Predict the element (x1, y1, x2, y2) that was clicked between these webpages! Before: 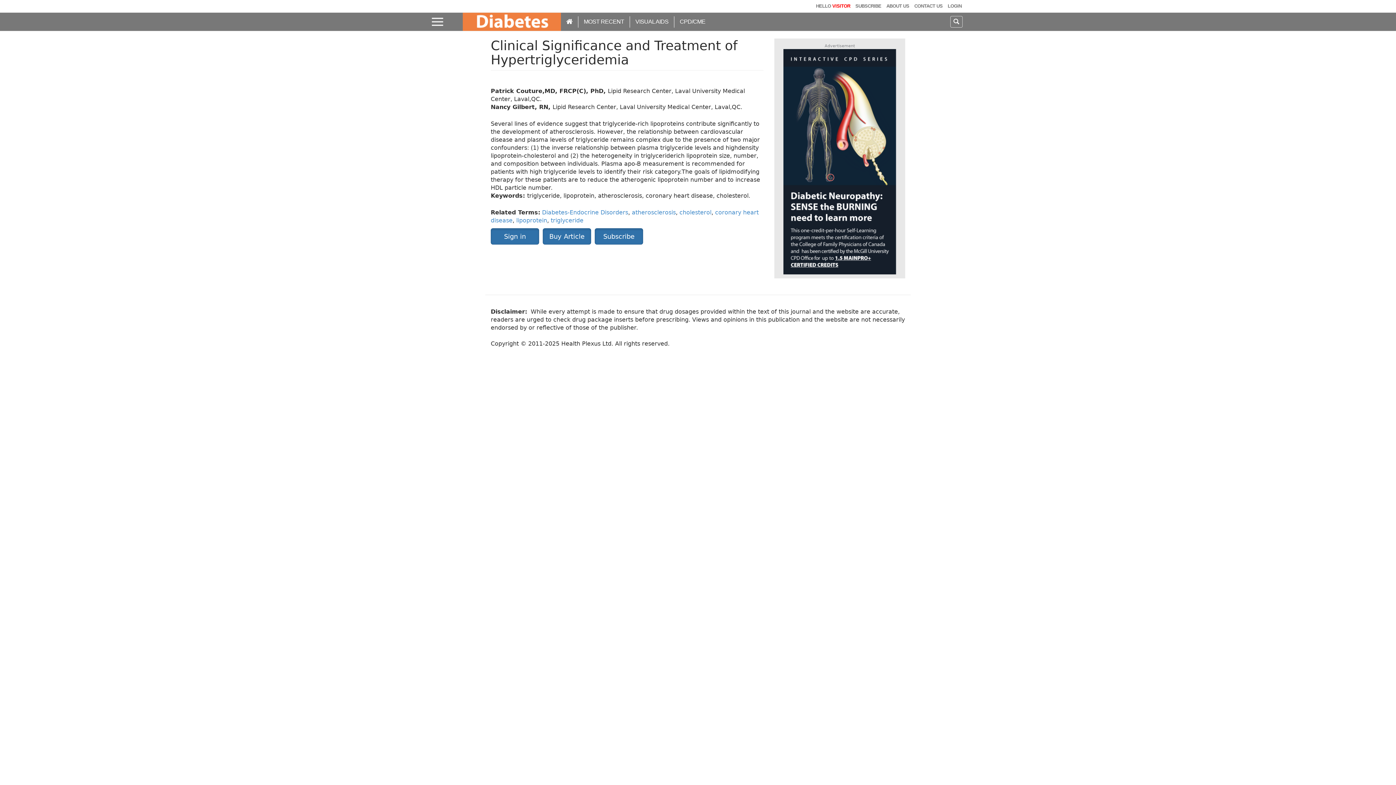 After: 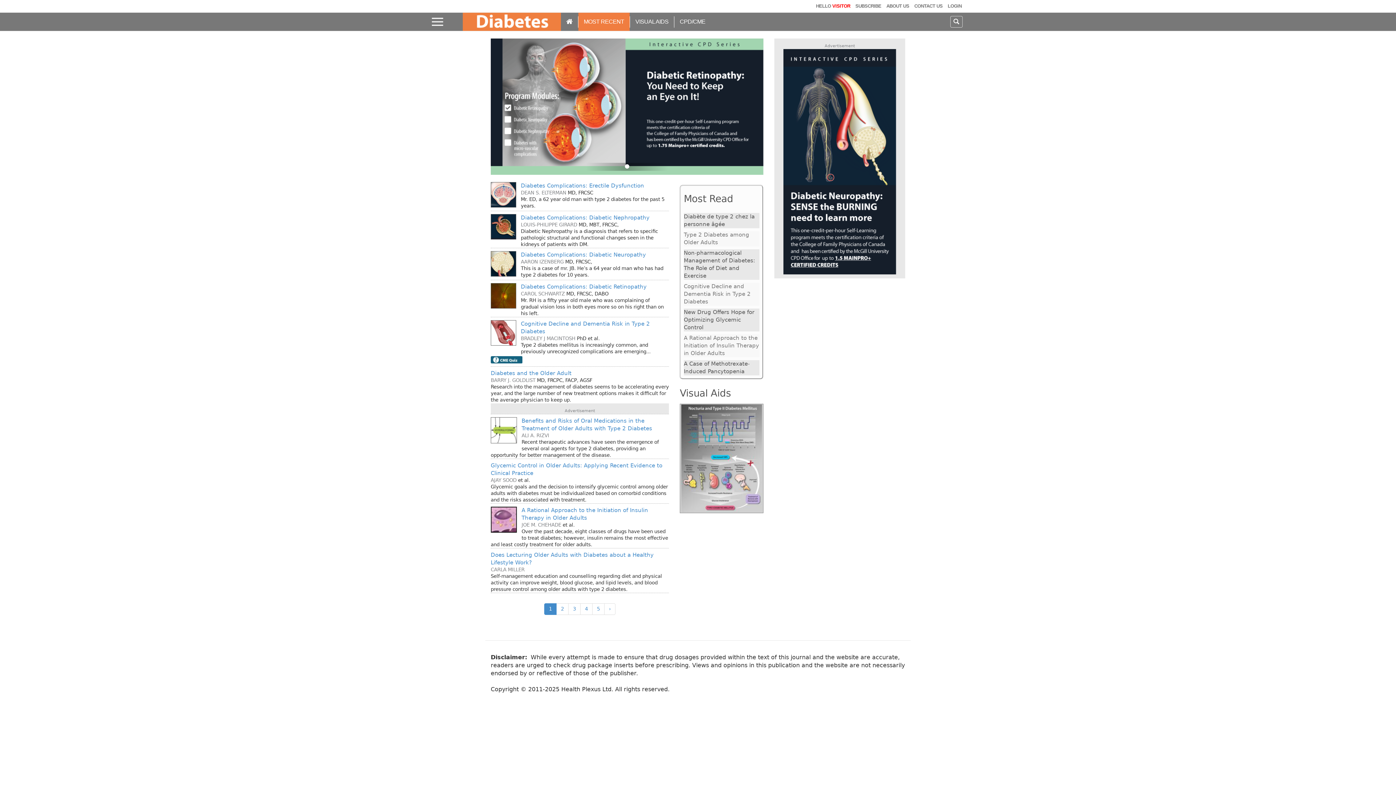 Action: bbox: (542, 209, 628, 216) label: Diabetes-Endocrine Disorders